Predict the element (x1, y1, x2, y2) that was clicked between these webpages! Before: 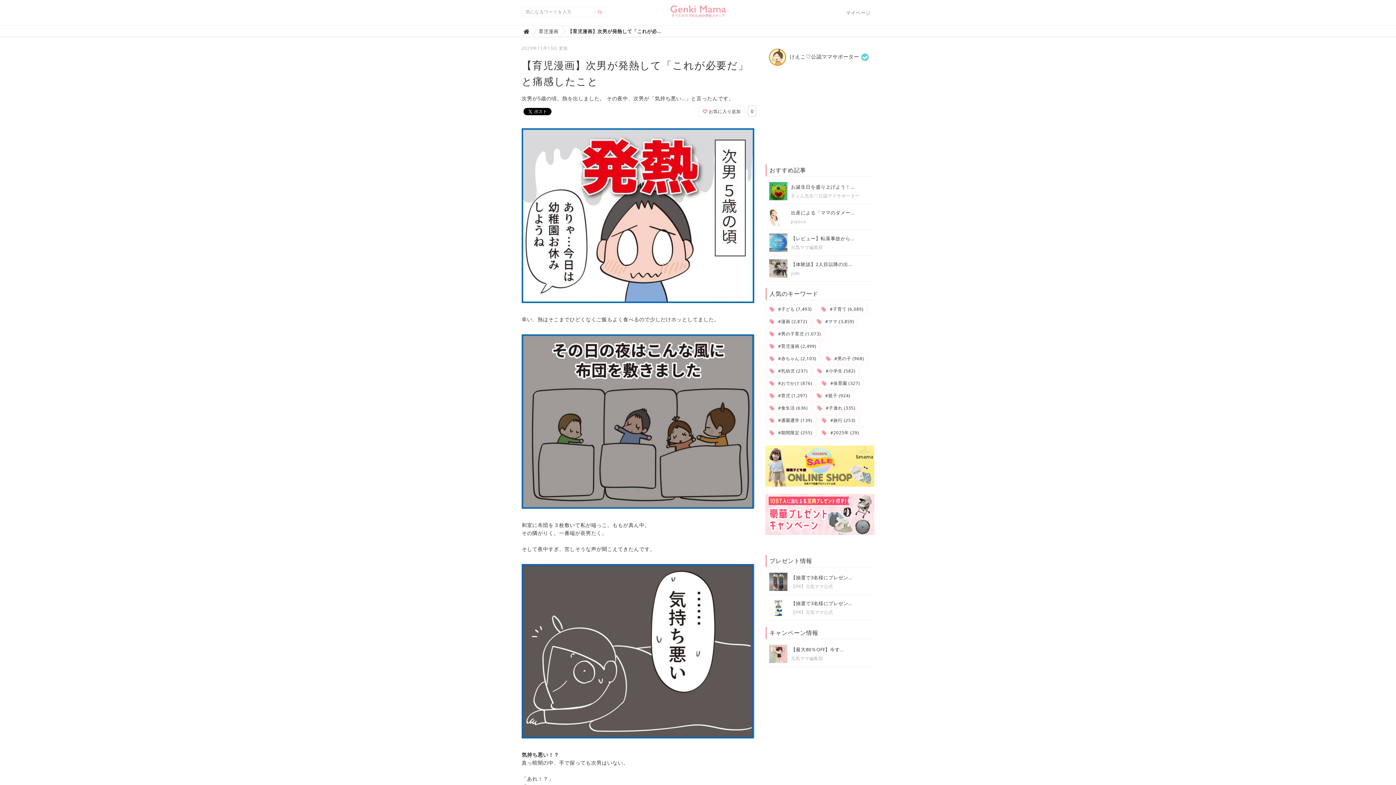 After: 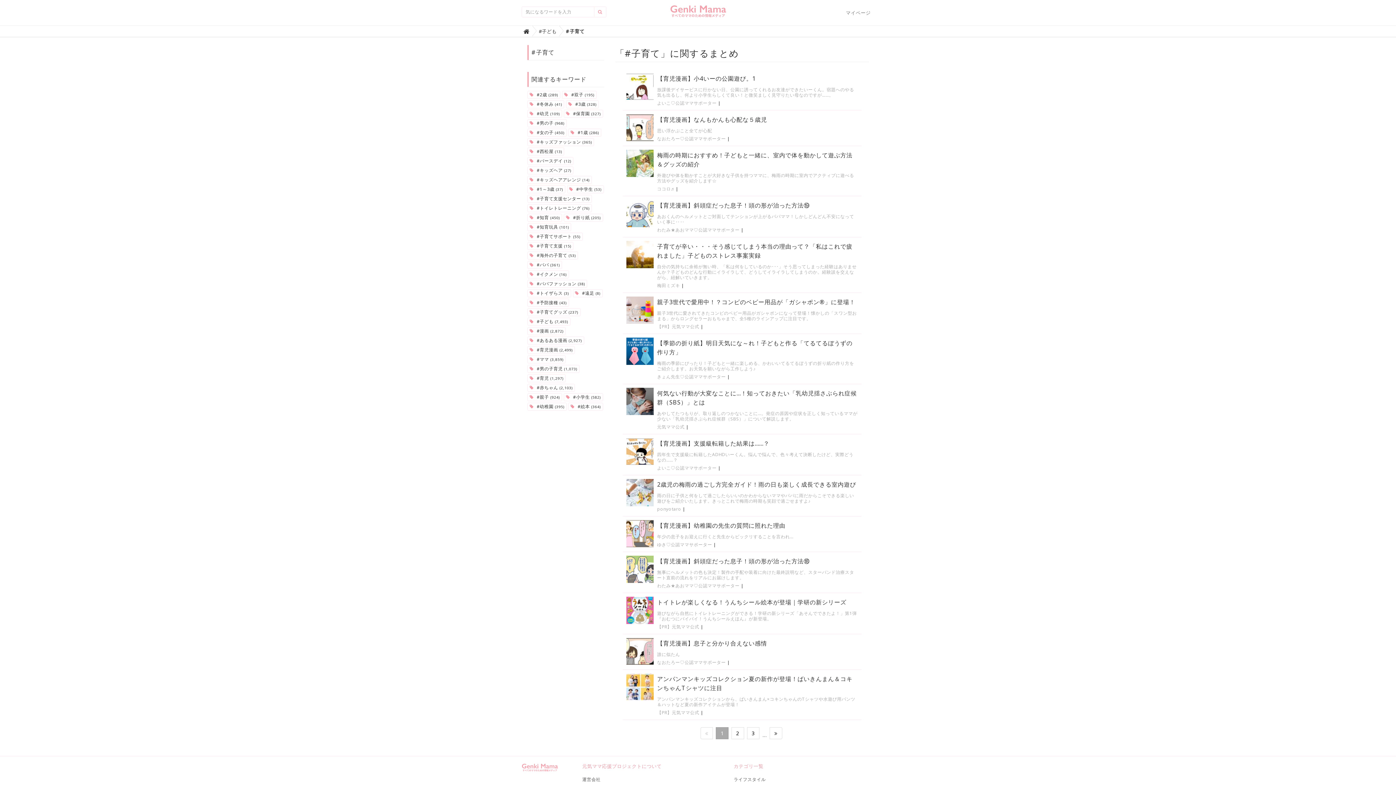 Action: label:  #子育て (6,089) bbox: (817, 304, 867, 314)